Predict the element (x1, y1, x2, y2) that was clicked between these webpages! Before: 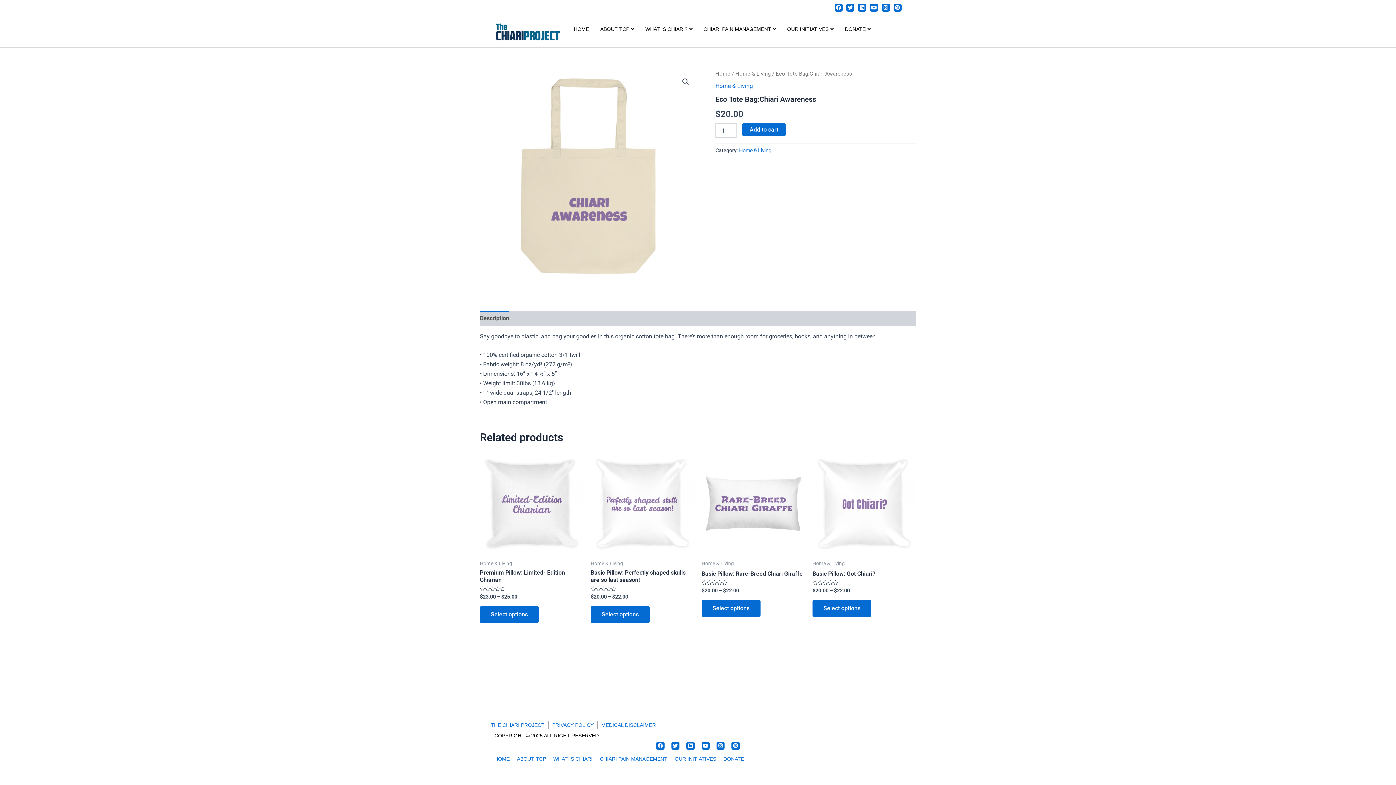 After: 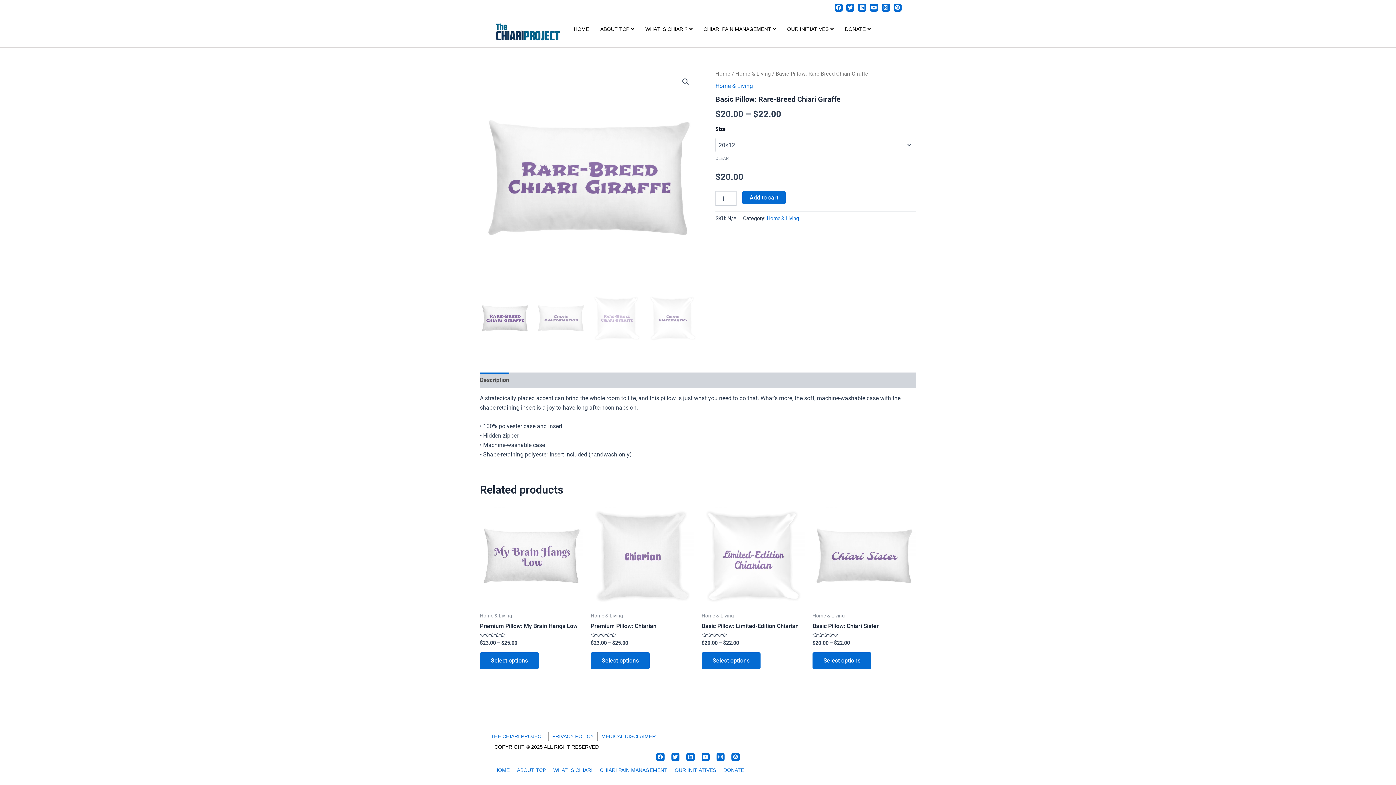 Action: bbox: (701, 600, 760, 616) label: Select options for “Basic Pillow: Rare-Breed  Chiari Giraffe”